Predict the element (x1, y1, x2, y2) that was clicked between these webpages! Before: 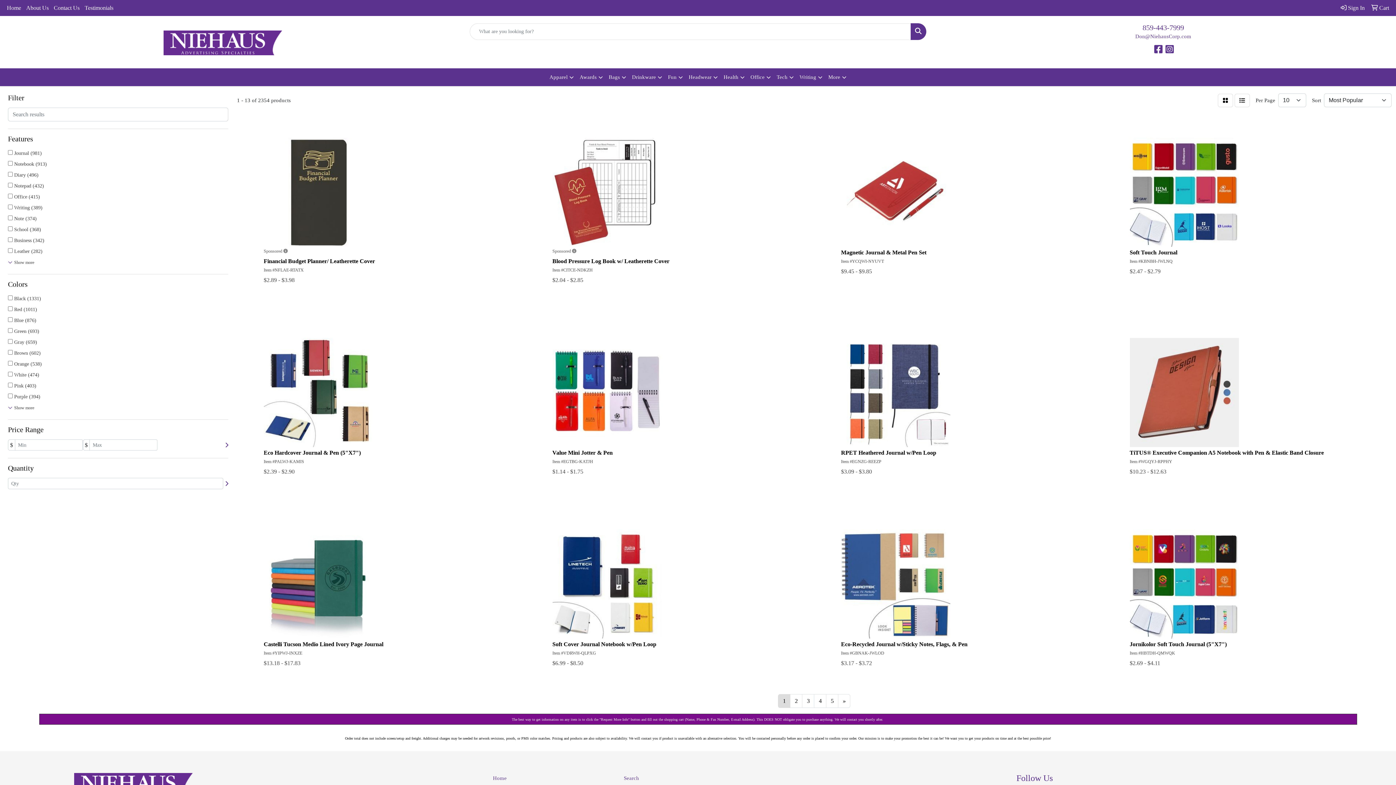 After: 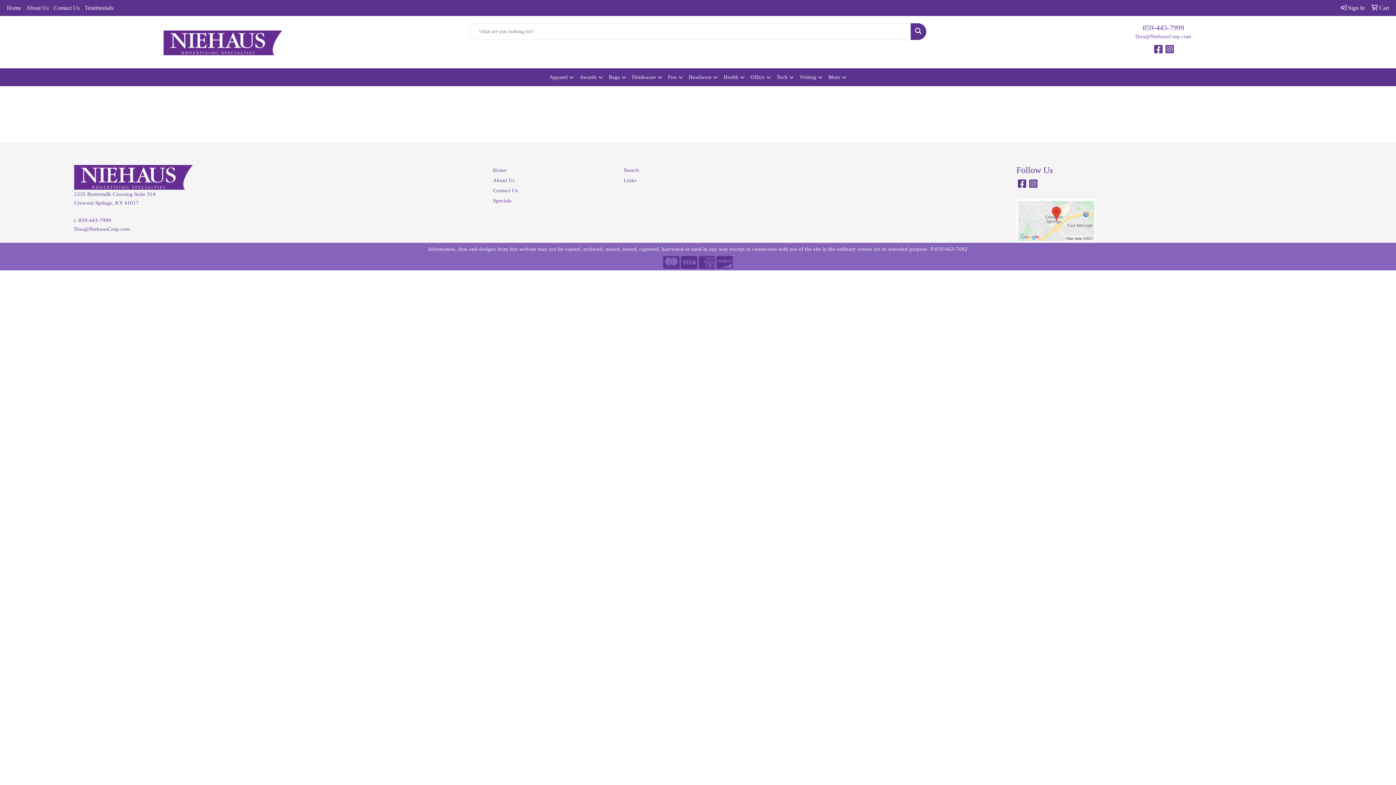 Action: label: Search bbox: (623, 773, 746, 783)